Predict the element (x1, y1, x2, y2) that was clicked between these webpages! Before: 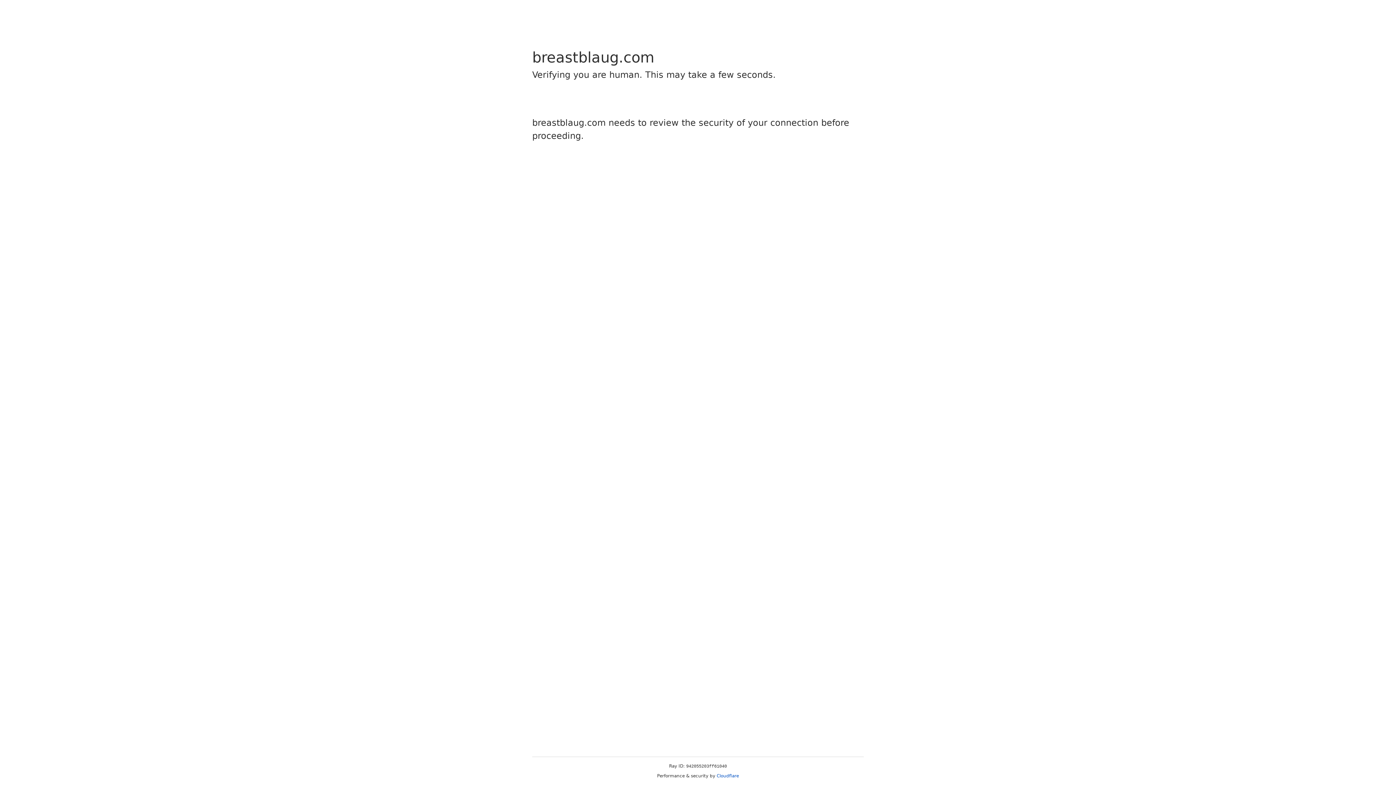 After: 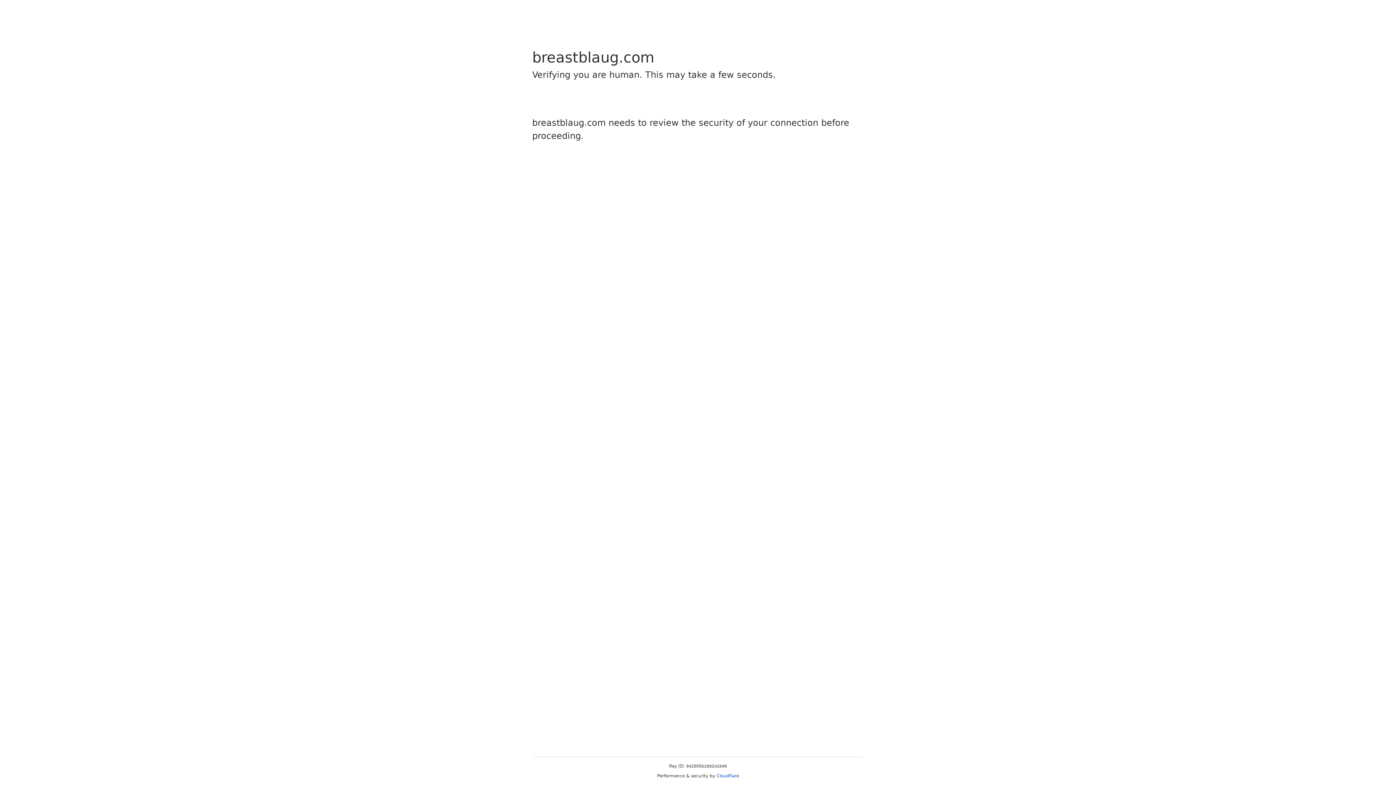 Action: label: Cloudflare bbox: (716, 773, 739, 778)